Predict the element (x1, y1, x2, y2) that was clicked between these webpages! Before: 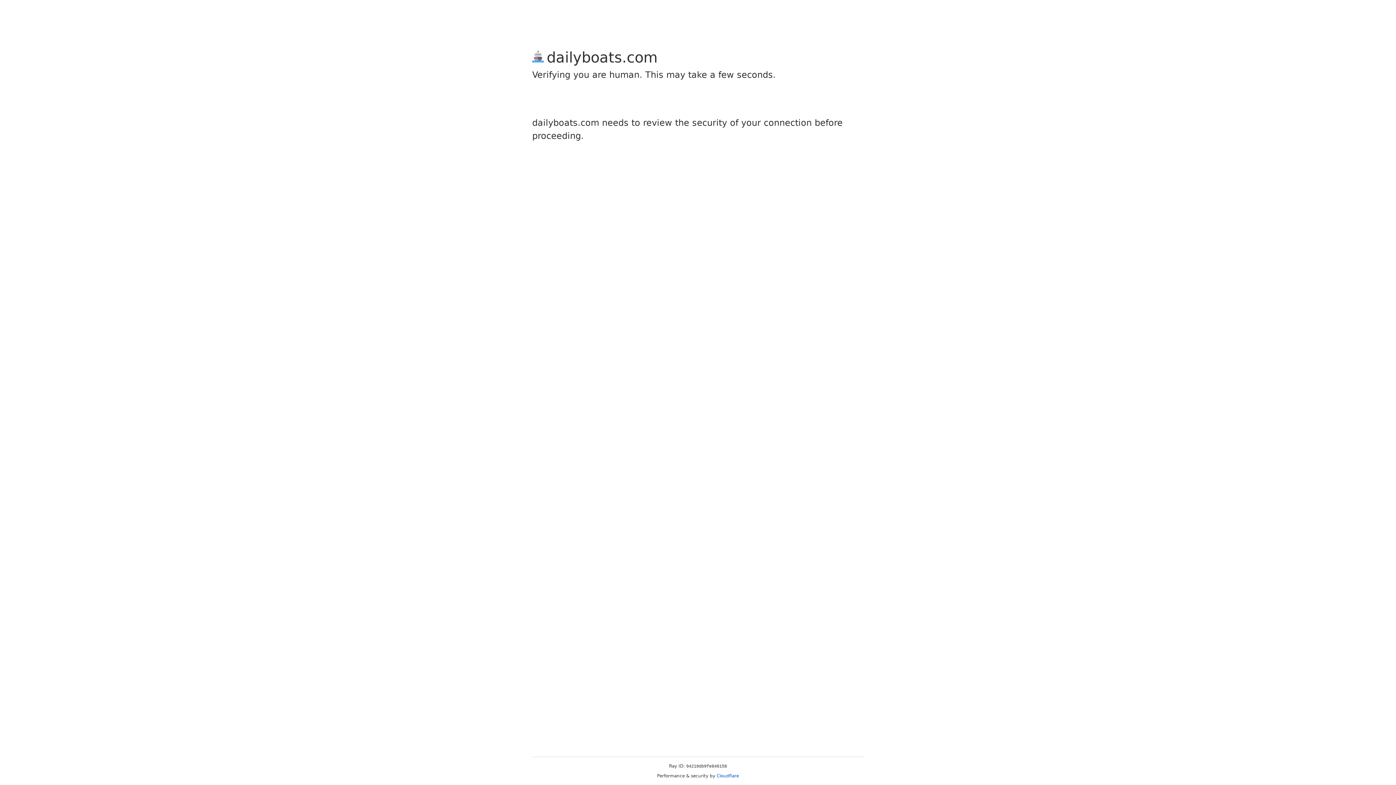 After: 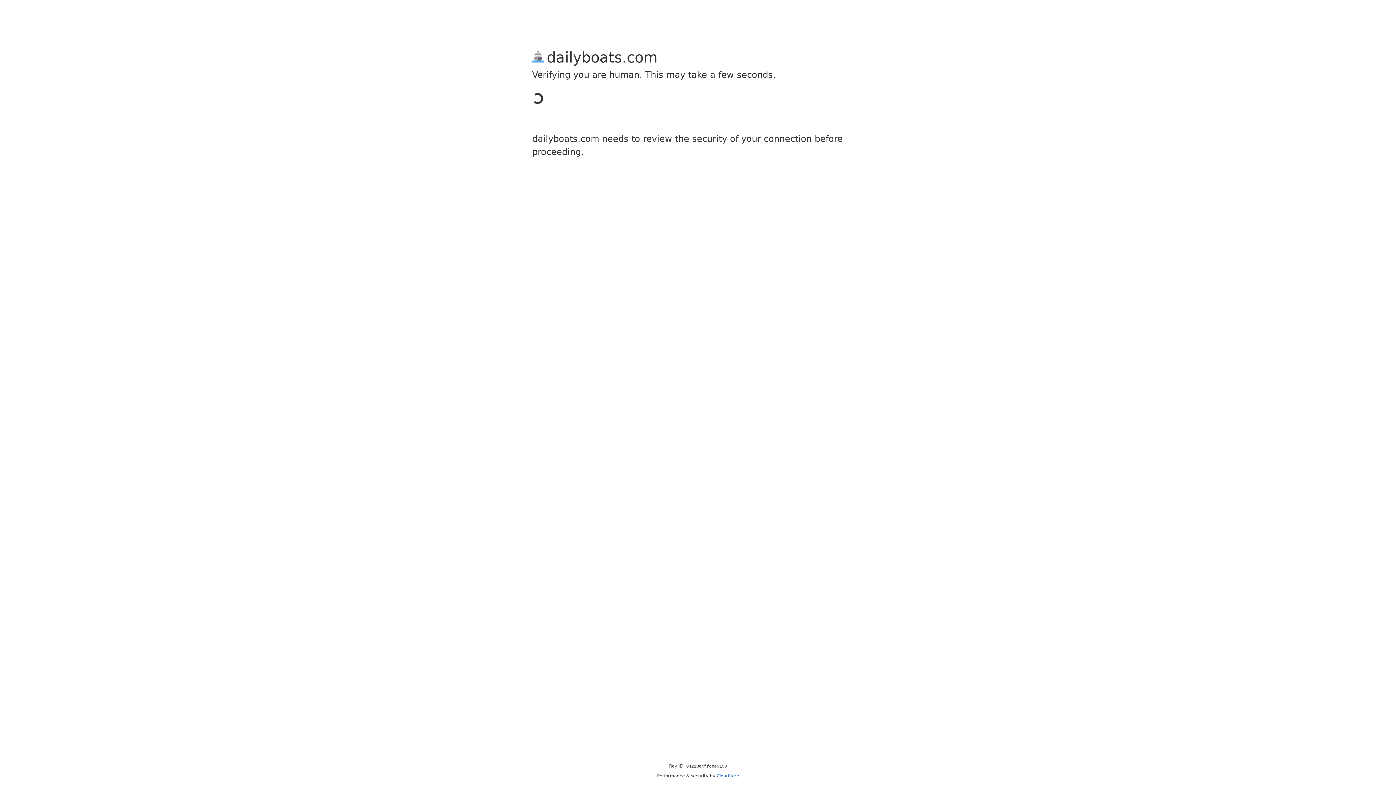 Action: bbox: (716, 773, 739, 778) label: Cloudflare